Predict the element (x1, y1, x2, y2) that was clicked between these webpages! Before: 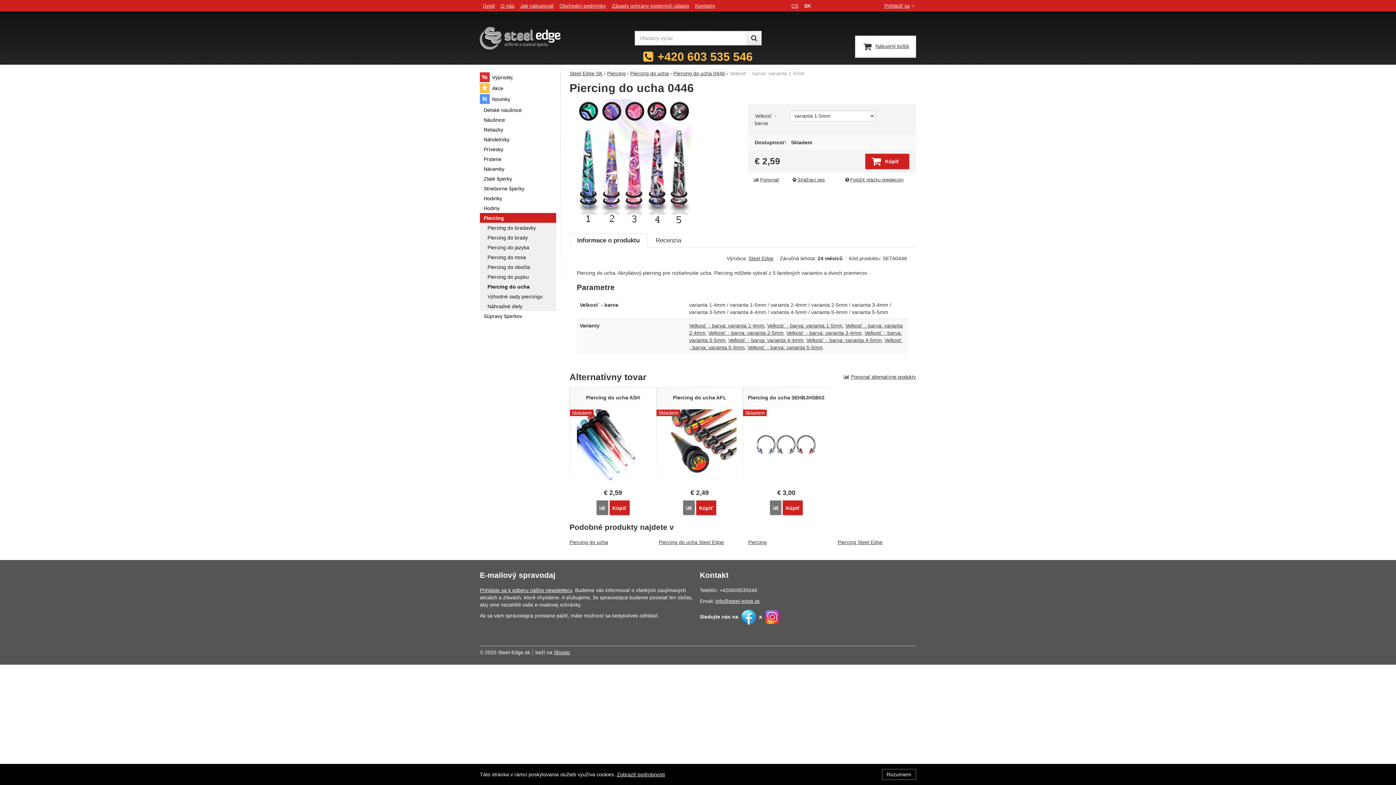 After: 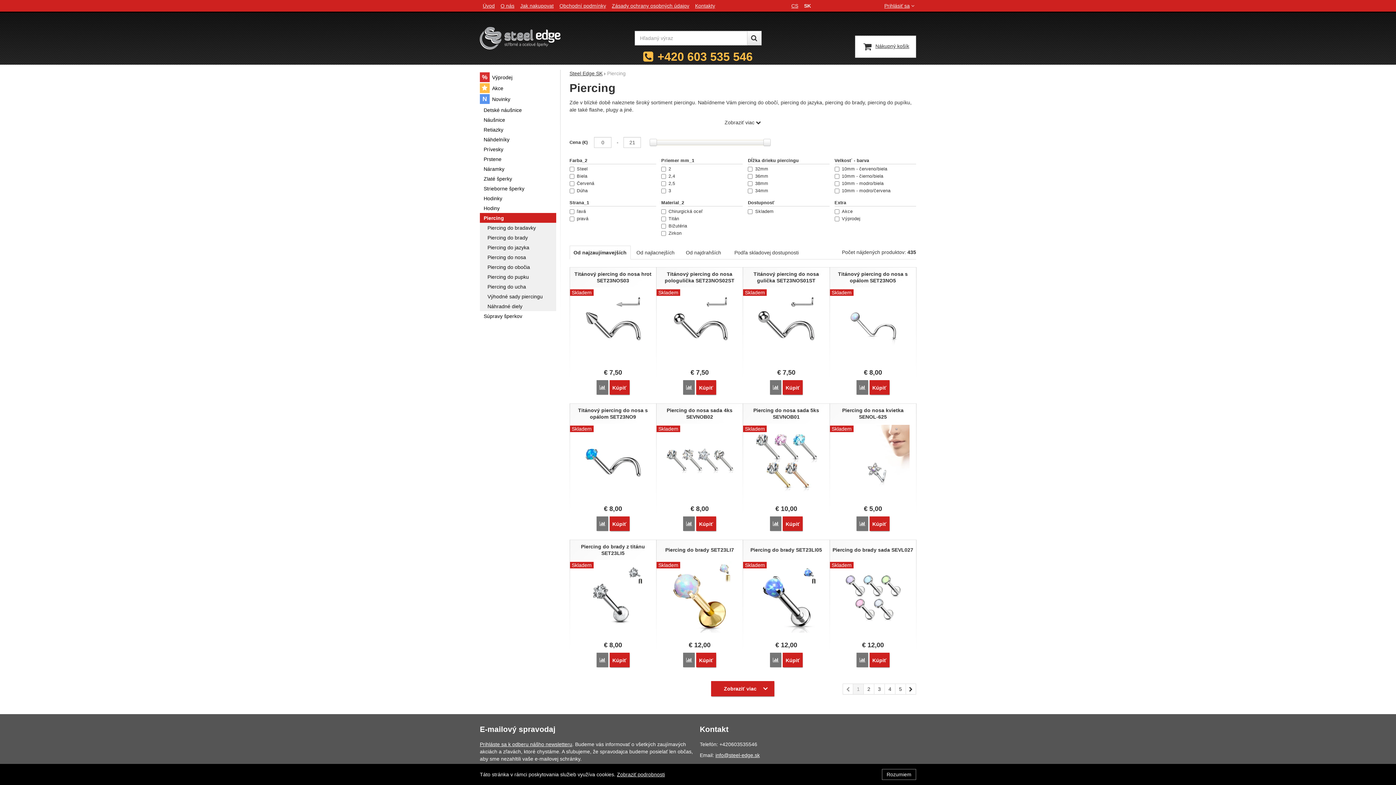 Action: label: Piercing bbox: (607, 70, 625, 76)